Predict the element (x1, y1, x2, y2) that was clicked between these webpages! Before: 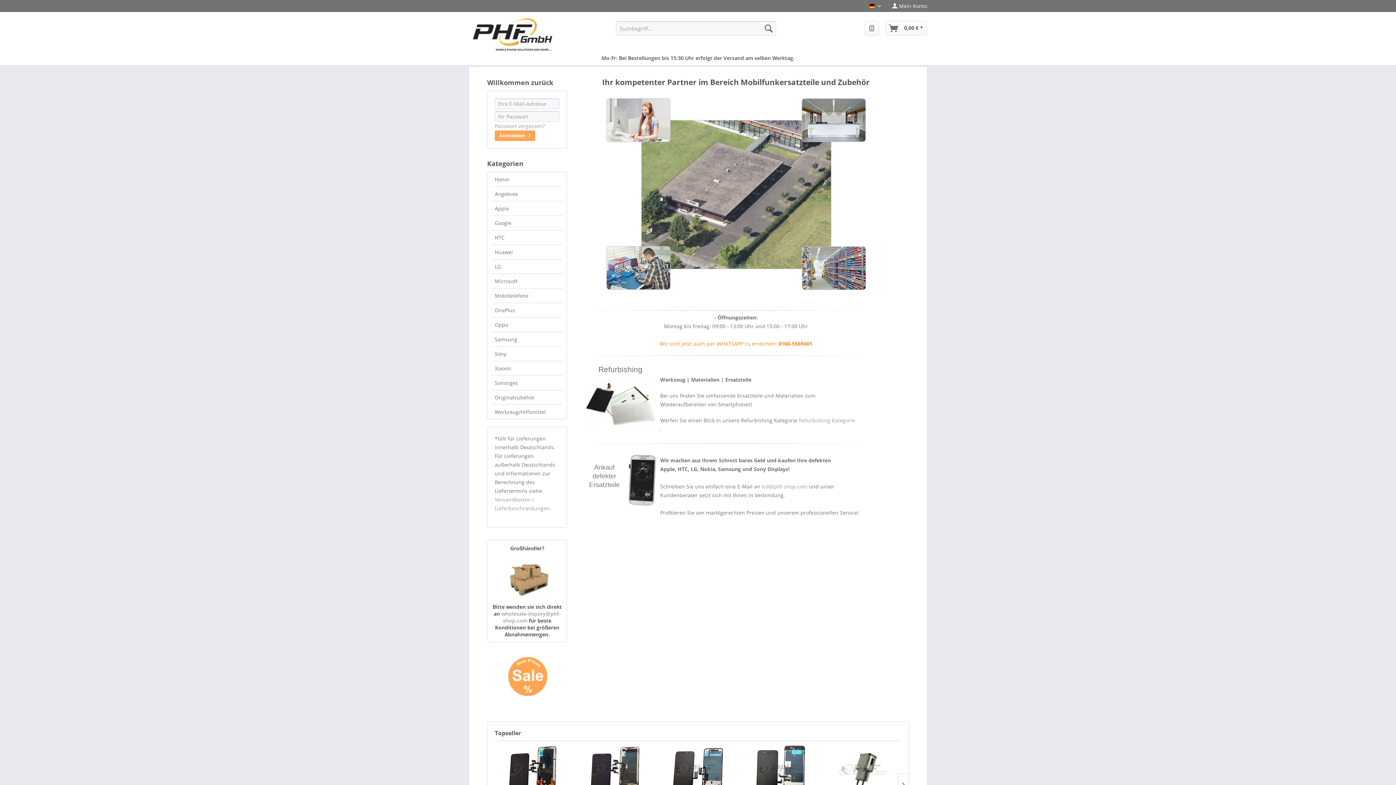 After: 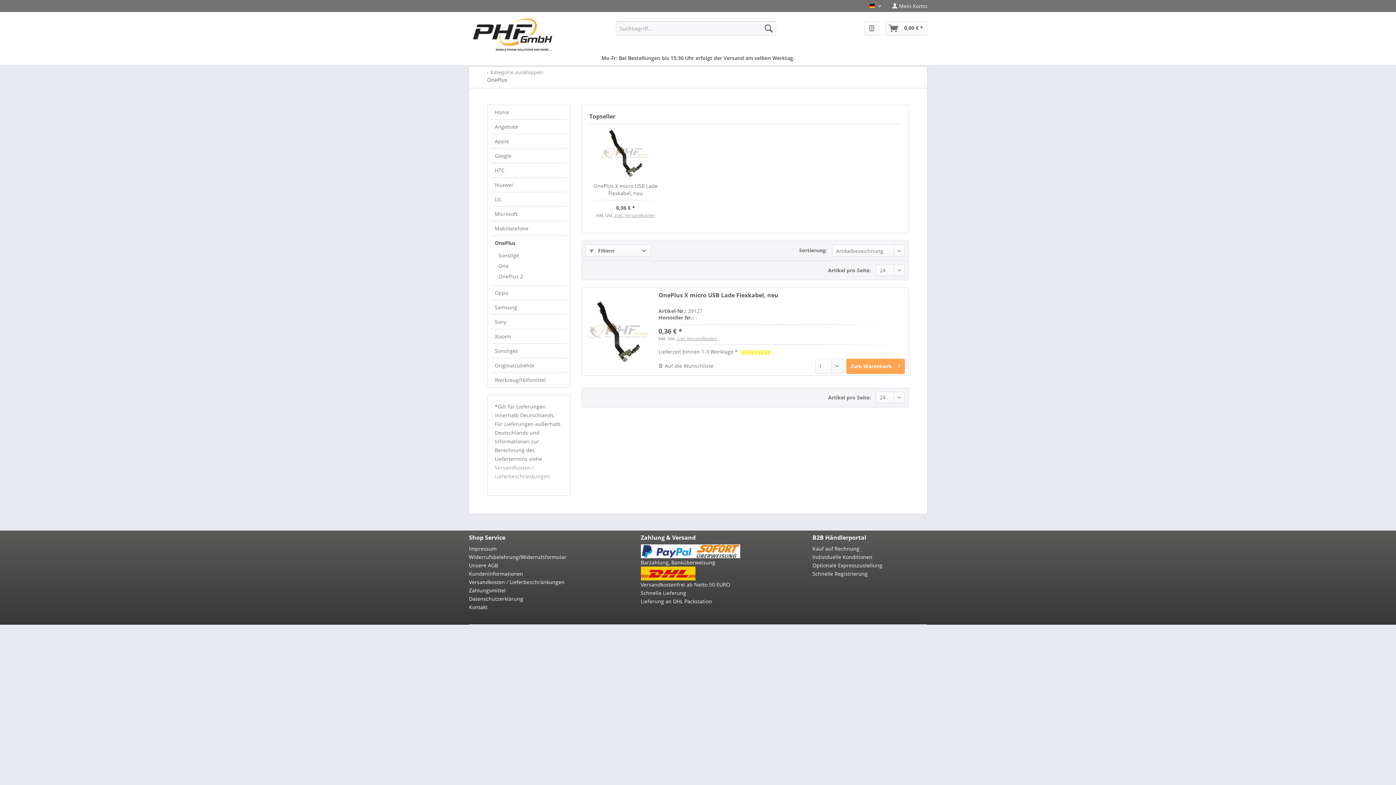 Action: bbox: (491, 303, 563, 317) label: OnePlus